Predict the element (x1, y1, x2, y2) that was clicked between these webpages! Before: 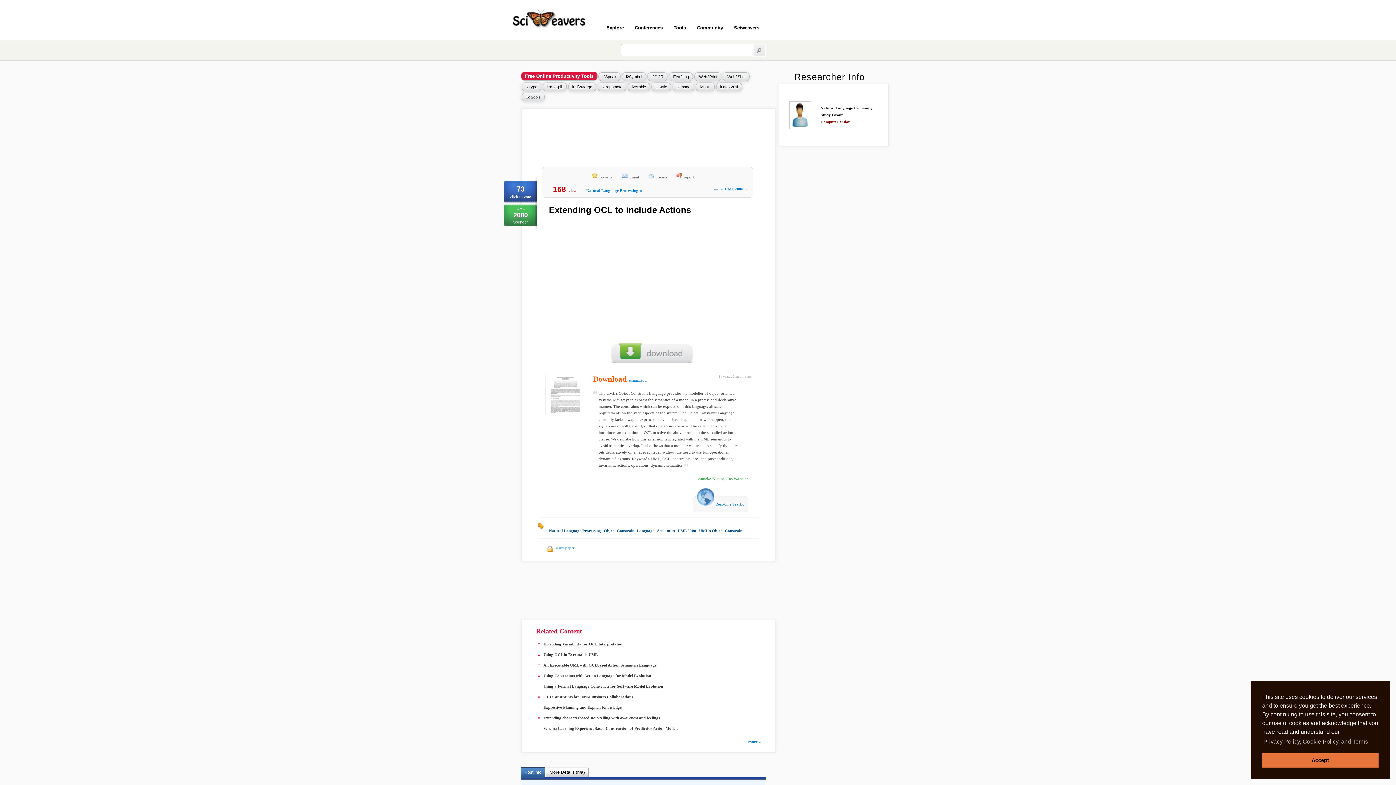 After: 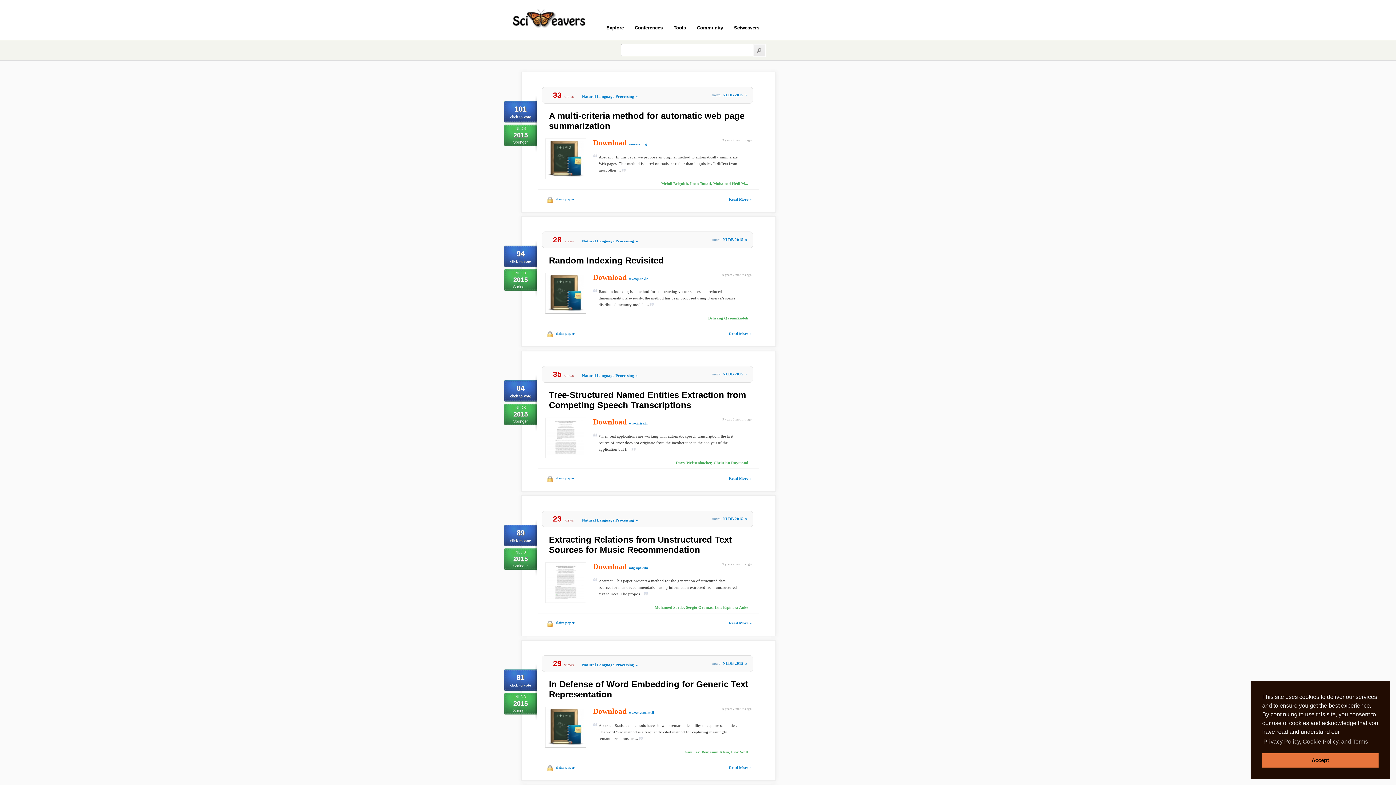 Action: bbox: (586, 188, 644, 192) label: Natural Language Processing»